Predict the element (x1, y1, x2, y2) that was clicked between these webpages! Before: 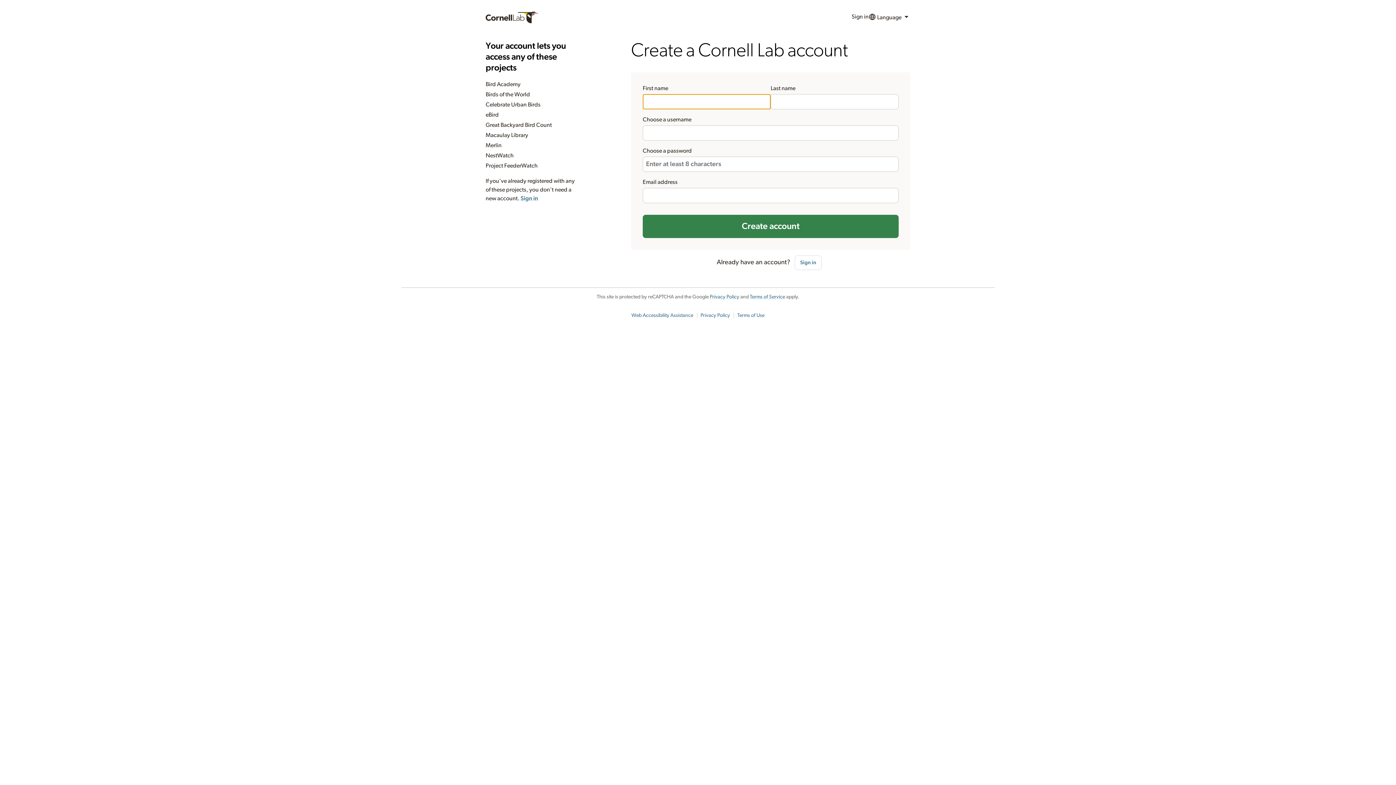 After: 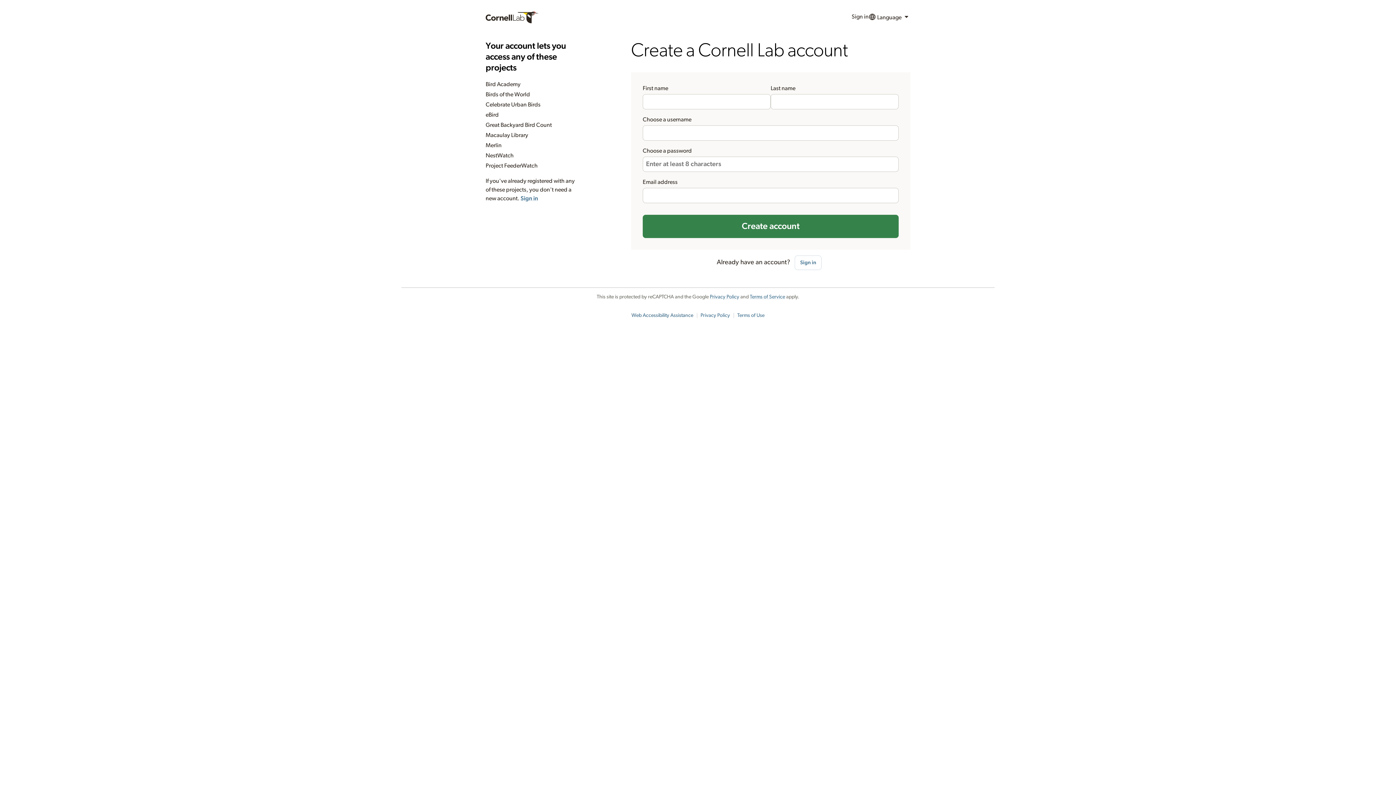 Action: label: Web Accessibility Assistance bbox: (631, 313, 693, 318)